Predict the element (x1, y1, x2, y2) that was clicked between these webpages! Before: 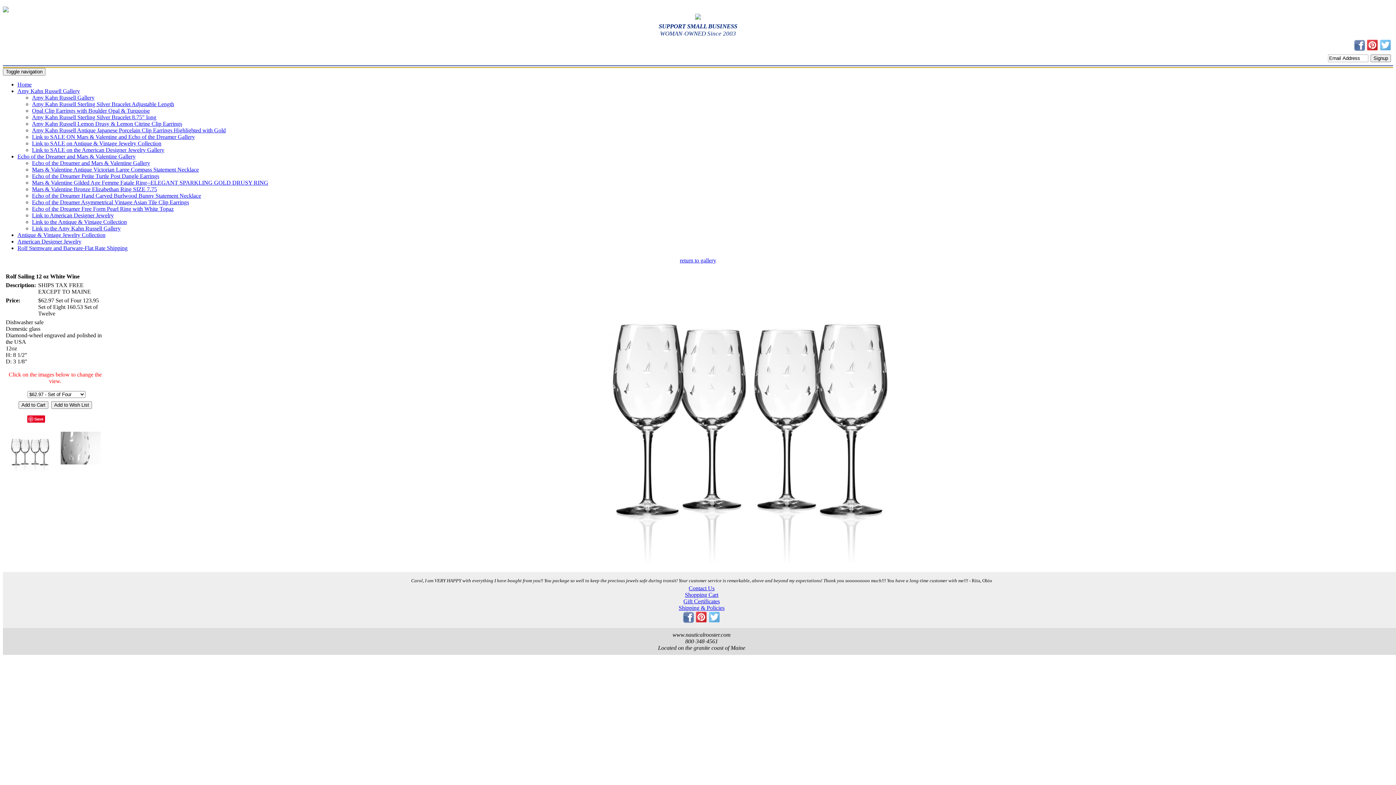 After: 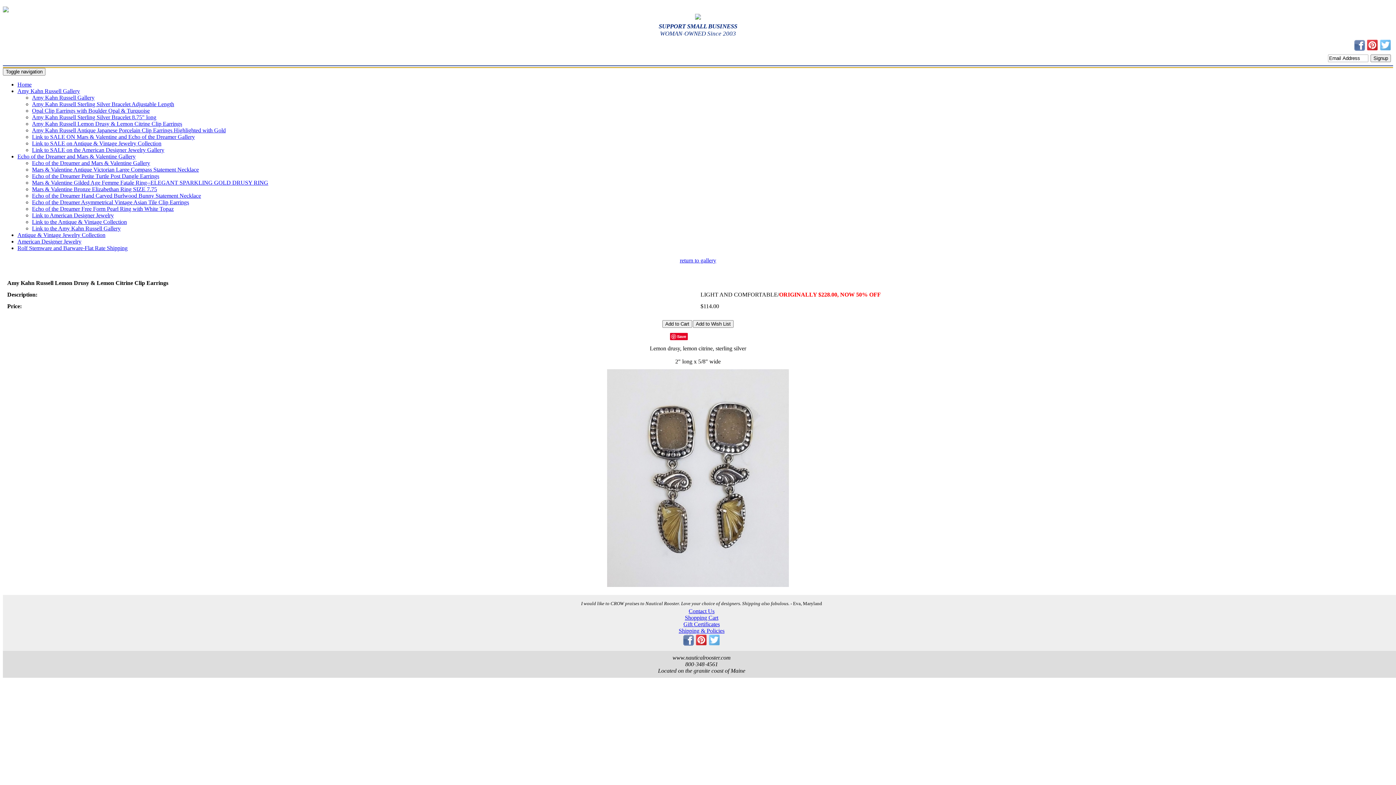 Action: bbox: (32, 120, 182, 126) label: Amy Kahn Russell Lemon Drusy & Lemon Citrine Clip Earrings